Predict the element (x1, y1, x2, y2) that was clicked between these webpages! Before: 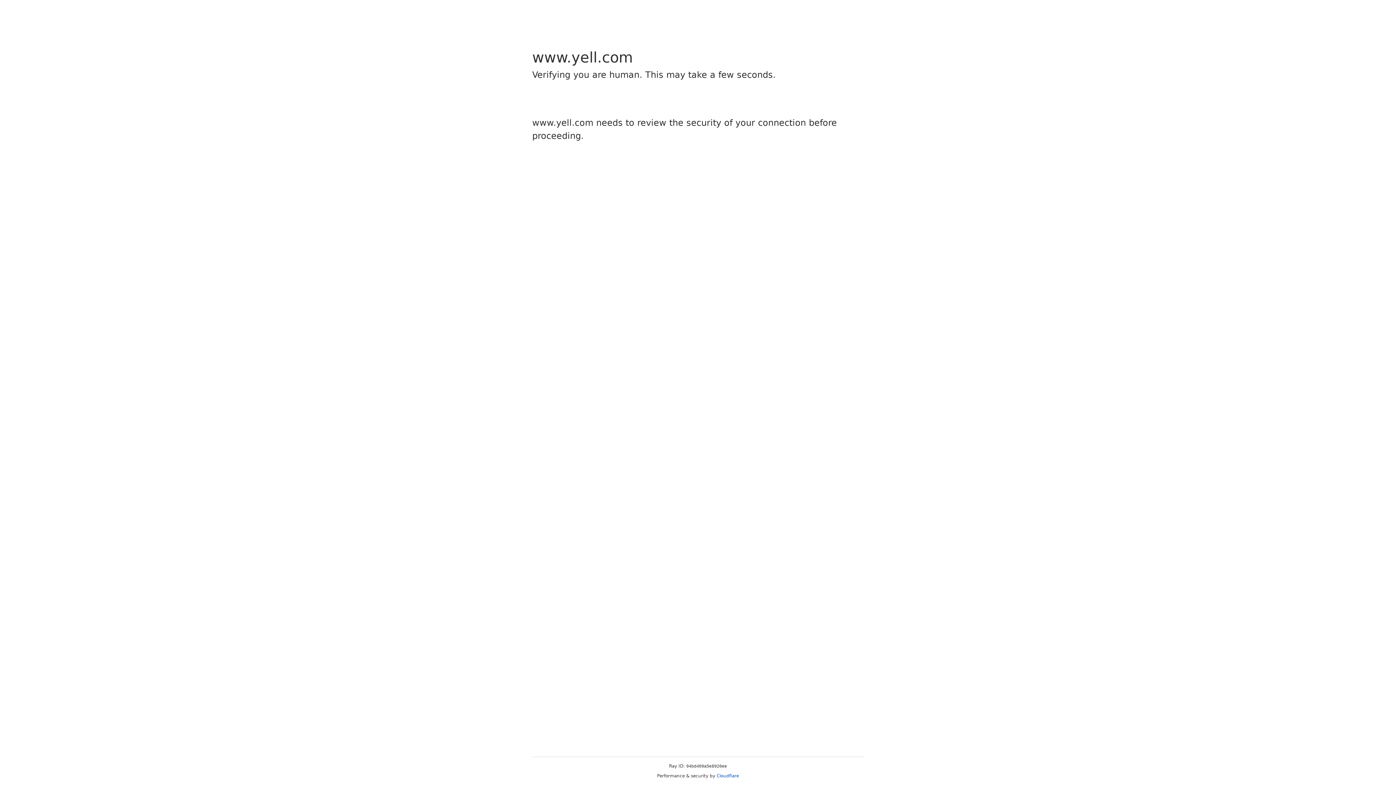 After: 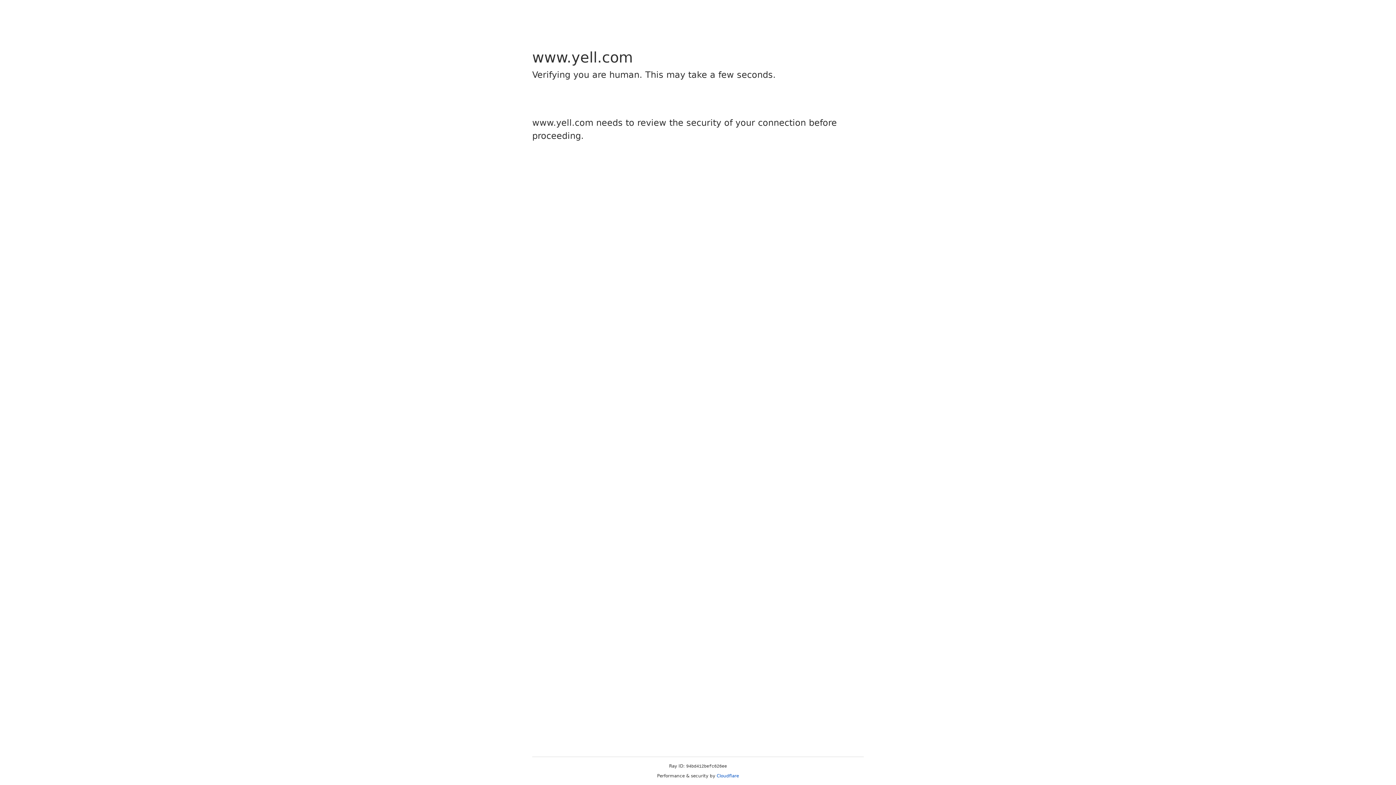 Action: label: Cloudflare bbox: (716, 773, 739, 778)